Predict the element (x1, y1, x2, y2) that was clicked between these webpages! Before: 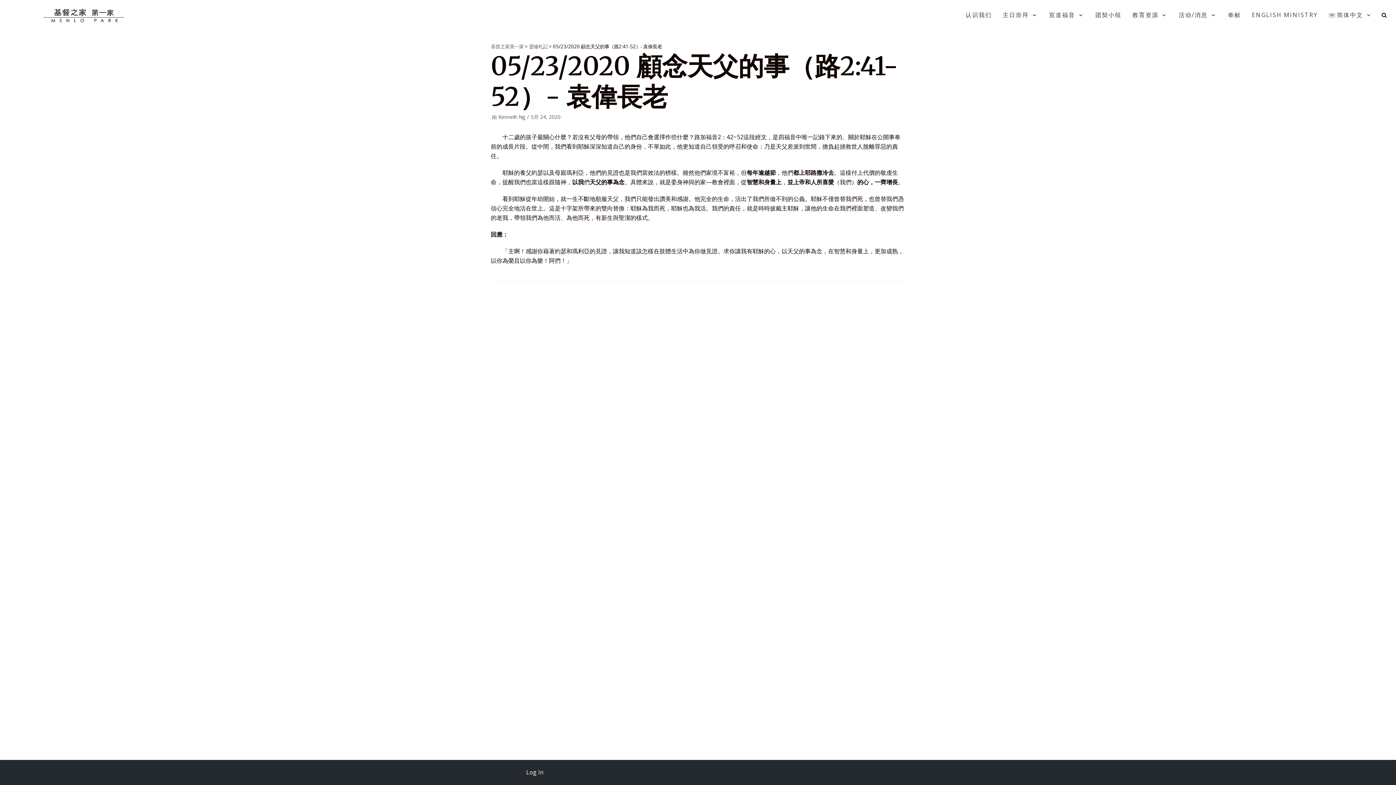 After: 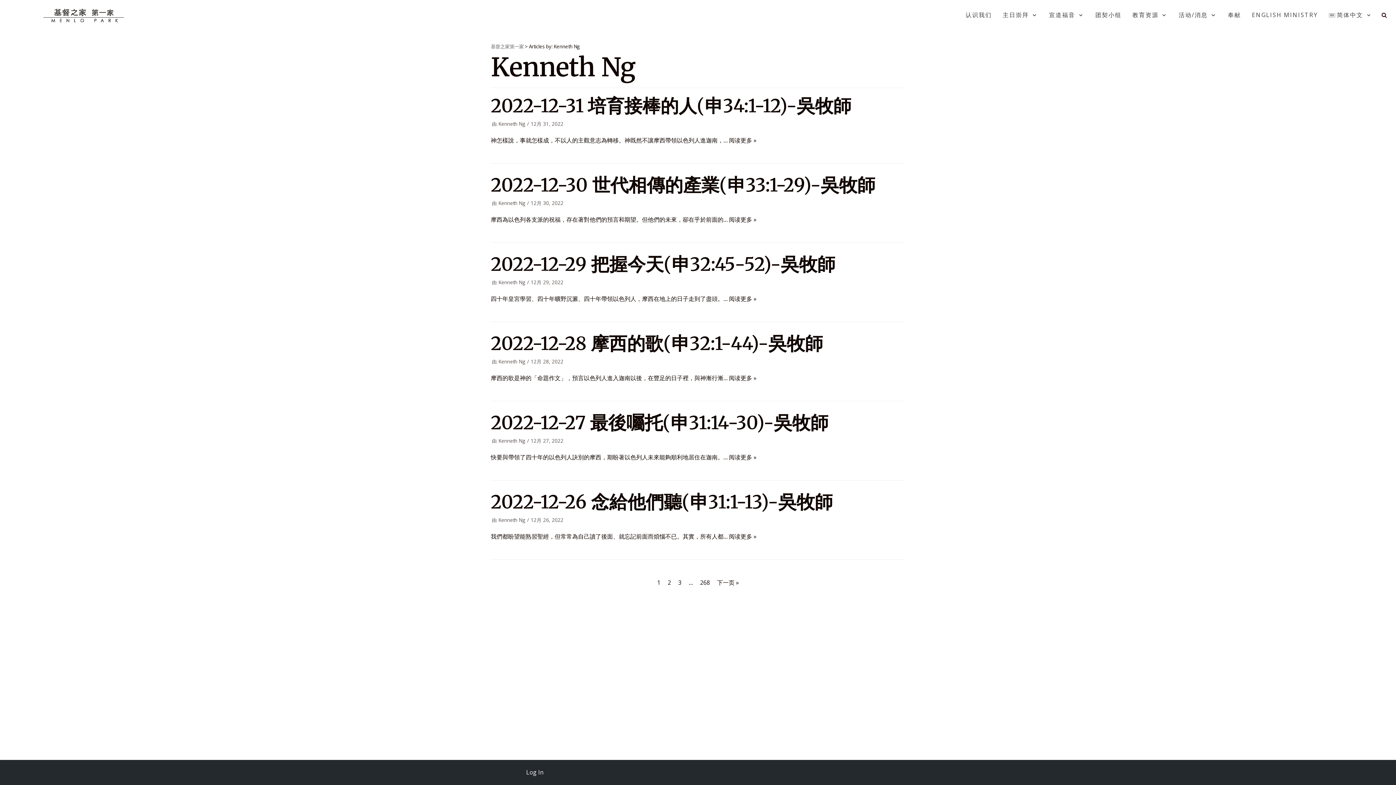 Action: label: Kenneth Ng bbox: (498, 113, 525, 120)